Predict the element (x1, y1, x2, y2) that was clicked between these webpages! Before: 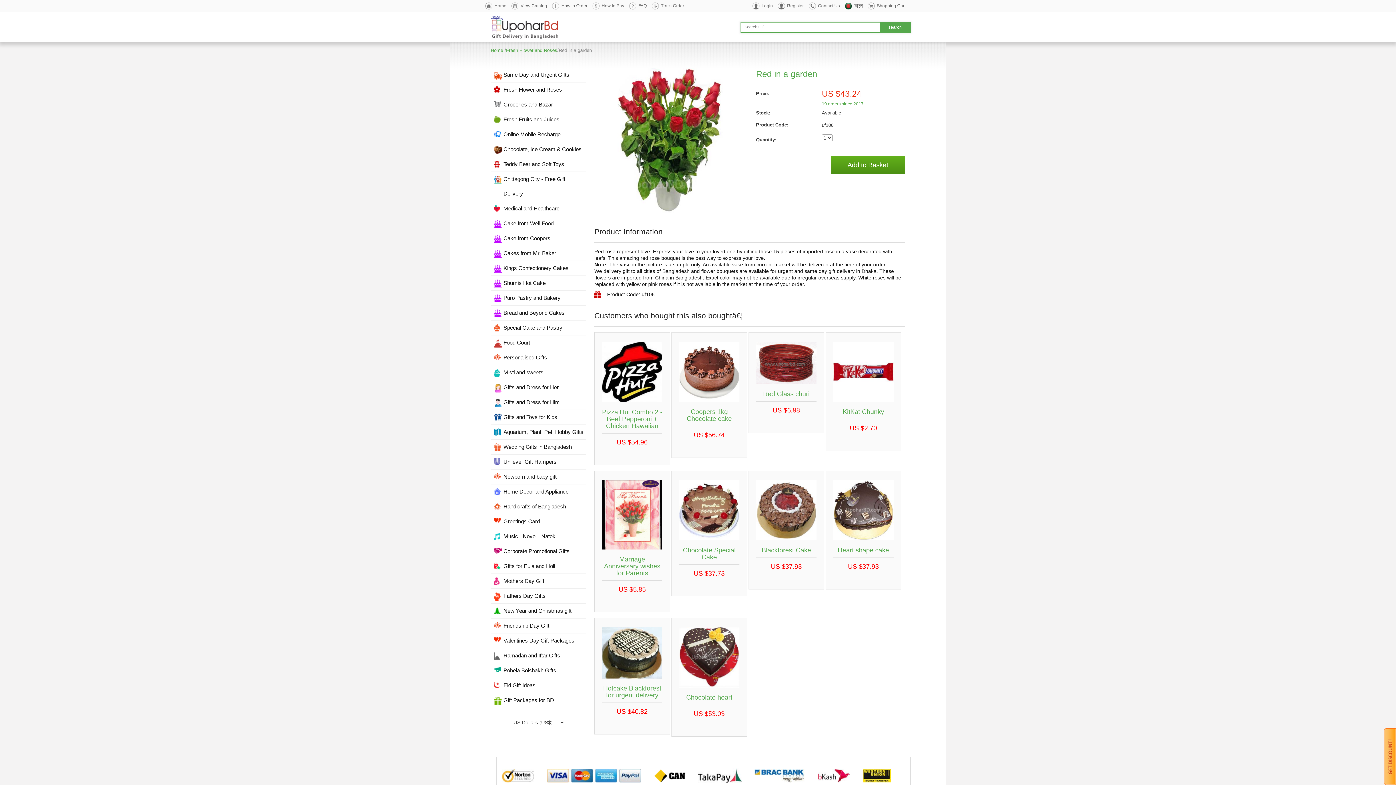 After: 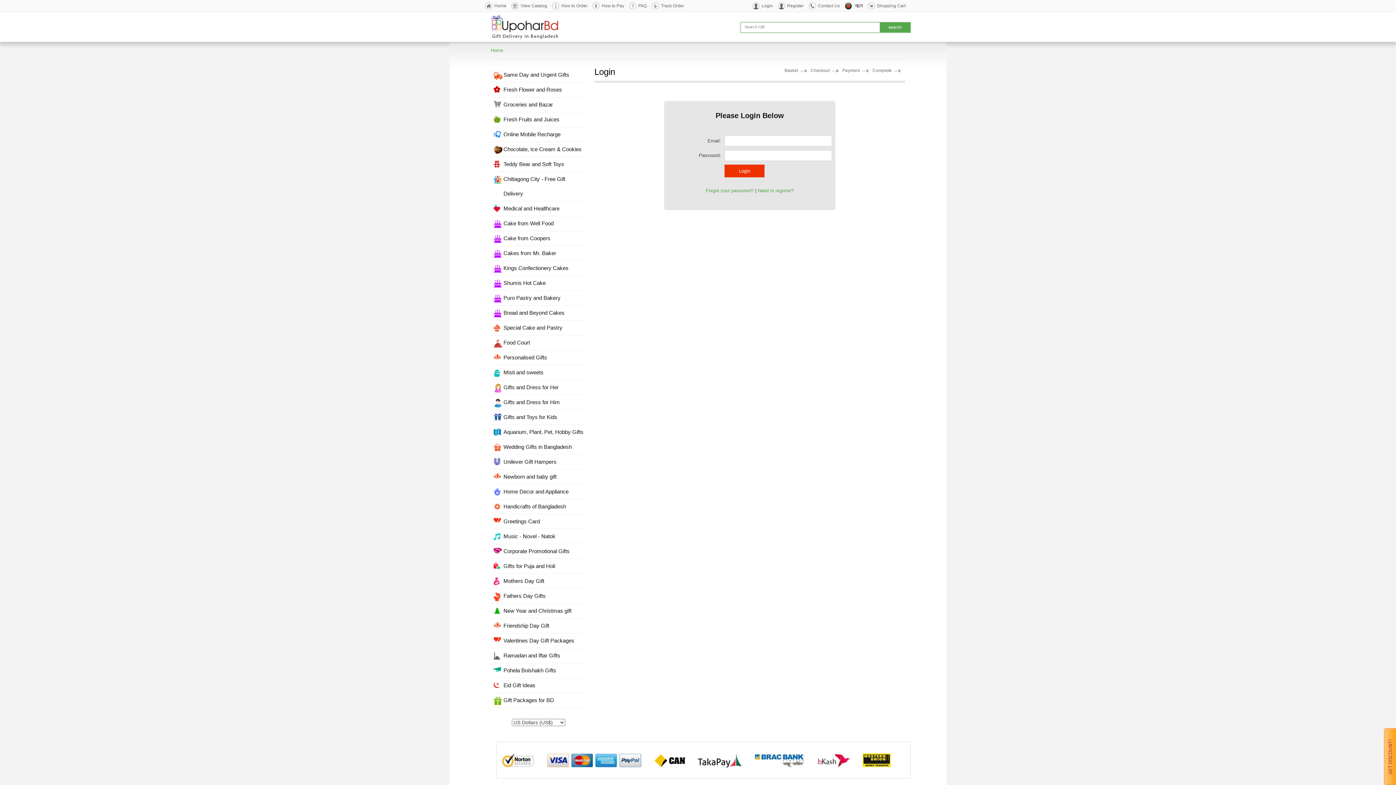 Action: bbox: (652, 0, 684, 11) label: Track Order